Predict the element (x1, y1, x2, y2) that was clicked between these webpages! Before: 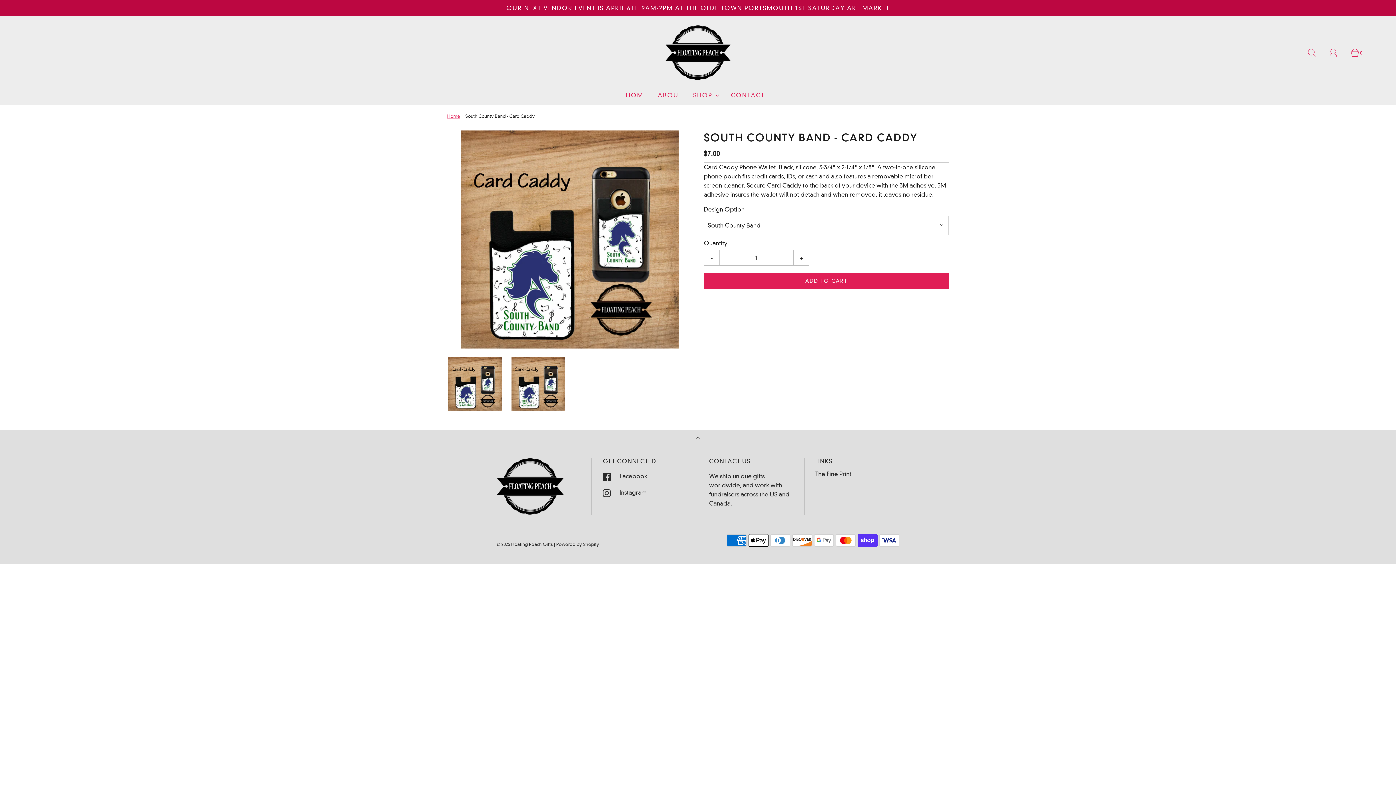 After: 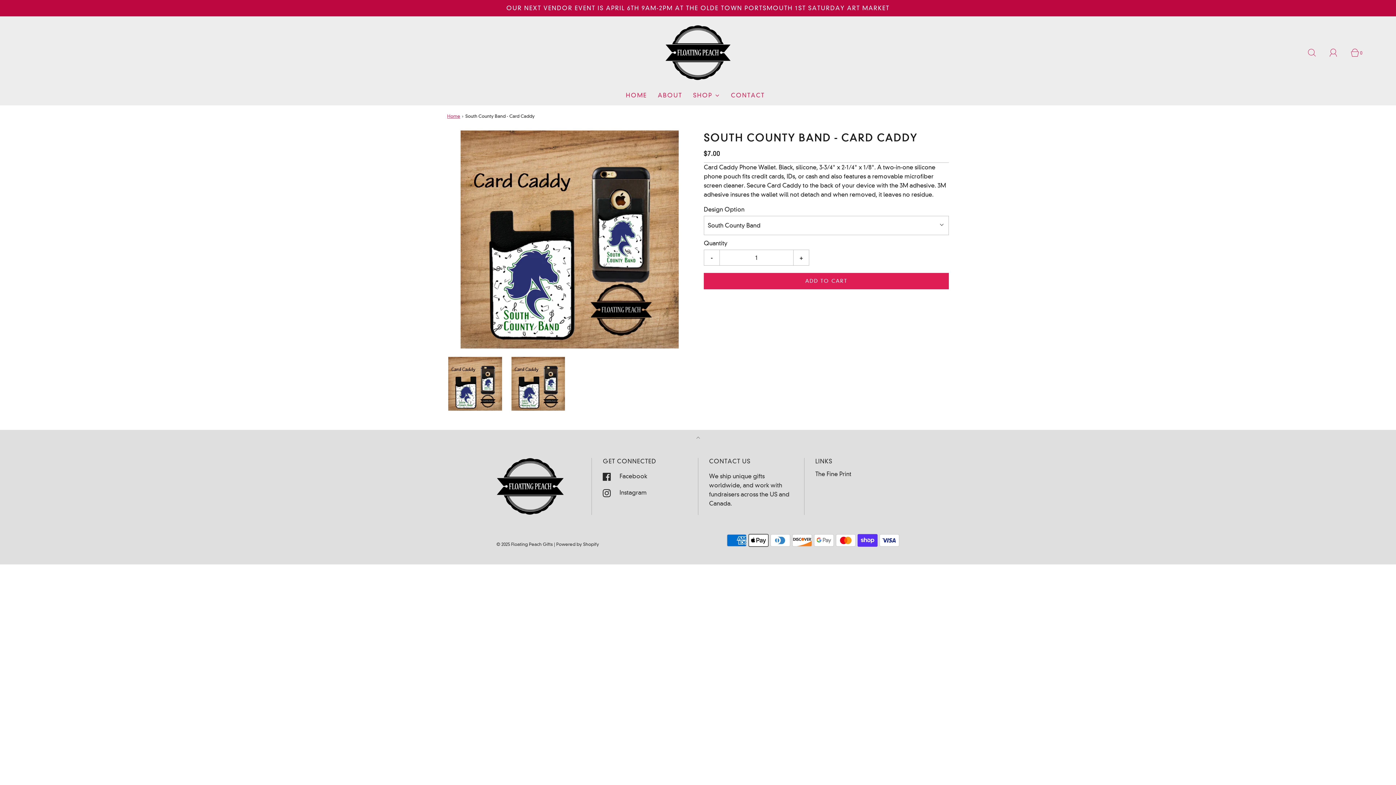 Action: bbox: (689, 430, 706, 447) label: Back to top